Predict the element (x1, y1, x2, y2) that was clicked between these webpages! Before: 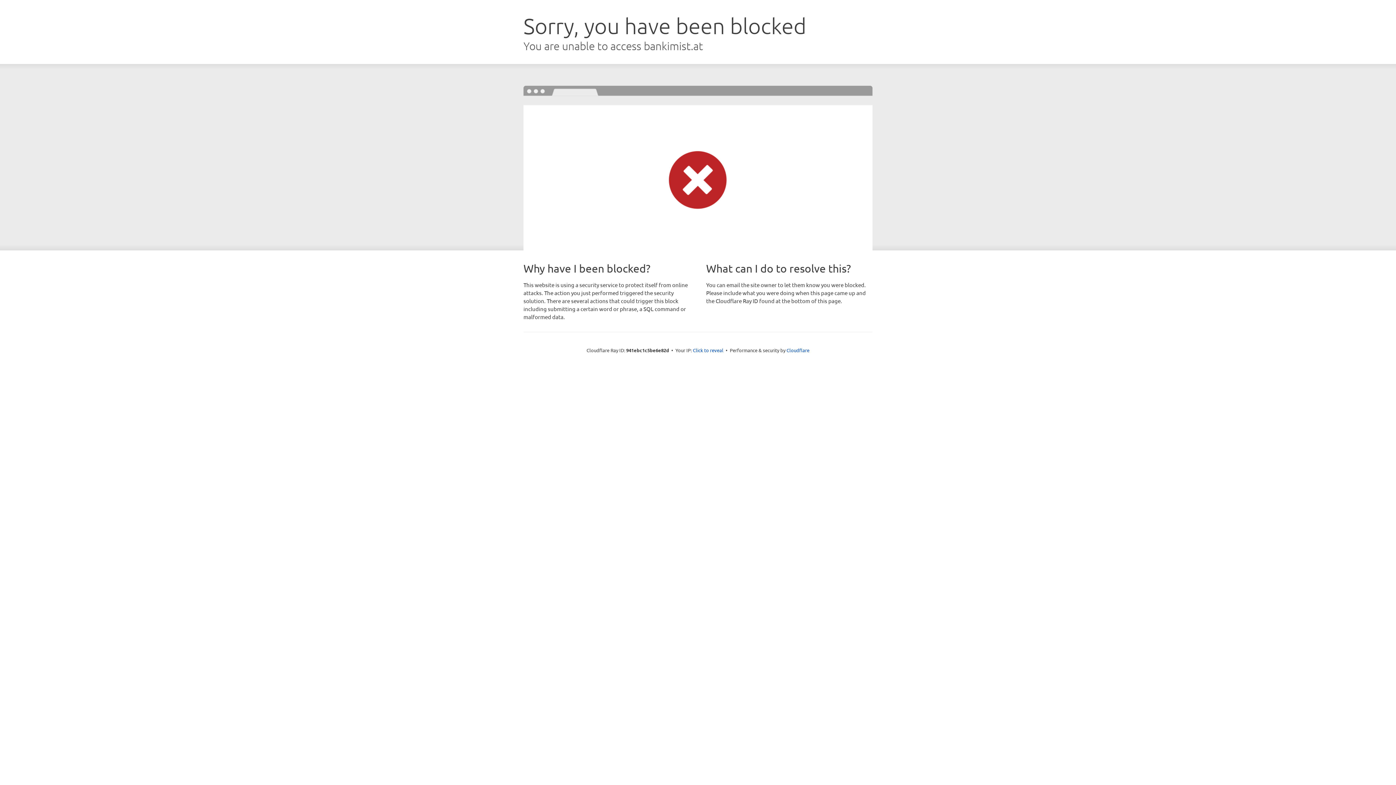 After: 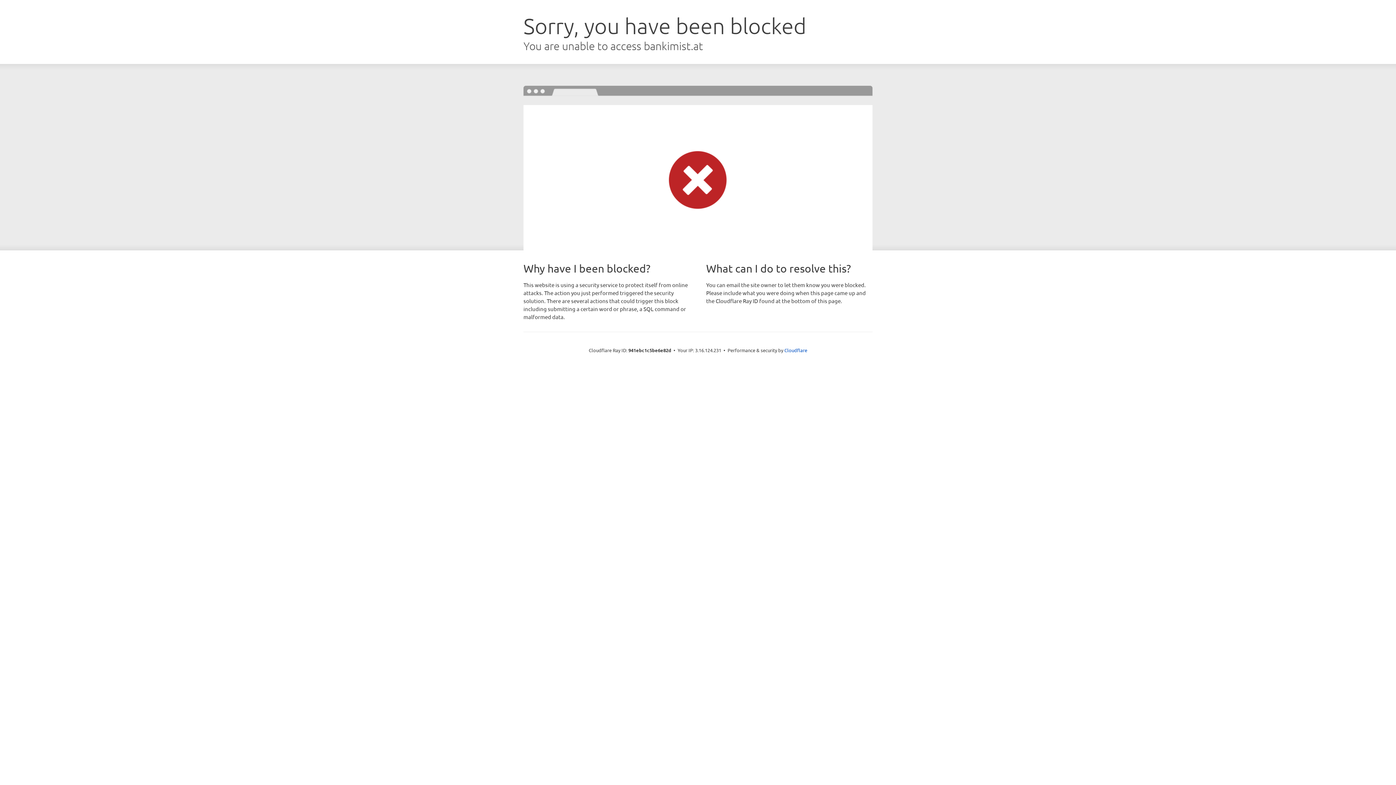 Action: label: Click to reveal bbox: (693, 346, 723, 353)